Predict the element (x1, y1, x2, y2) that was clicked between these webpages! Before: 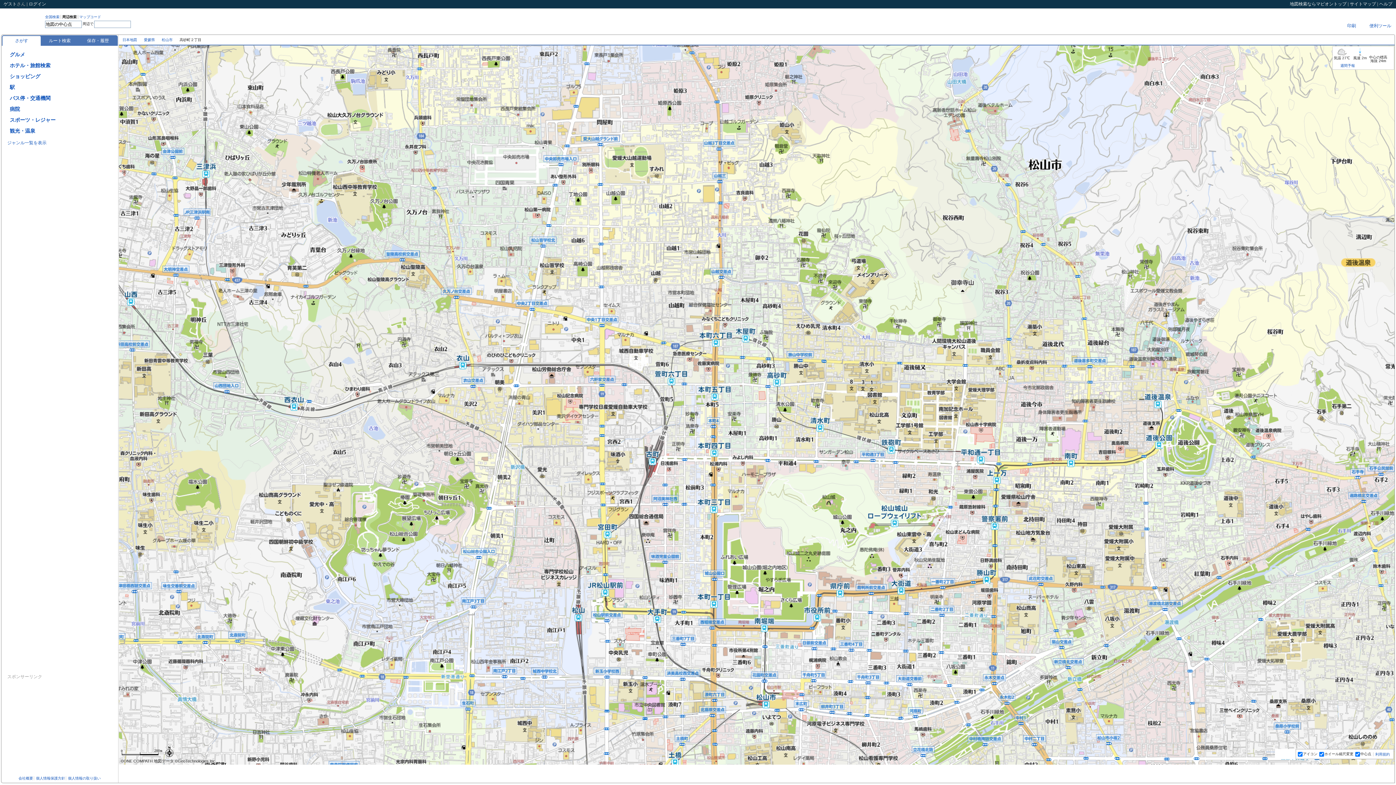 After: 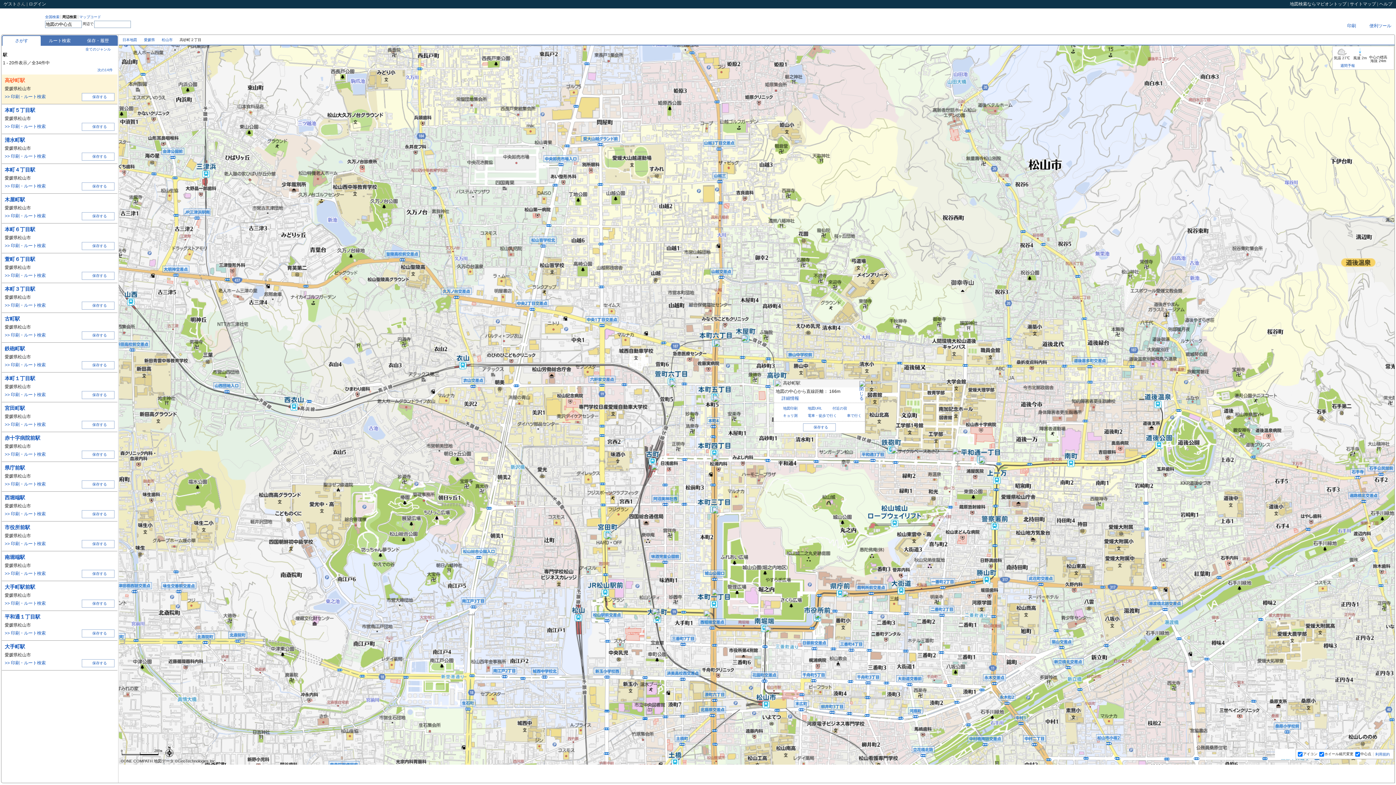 Action: label: 駅 bbox: (9, 84, 14, 90)